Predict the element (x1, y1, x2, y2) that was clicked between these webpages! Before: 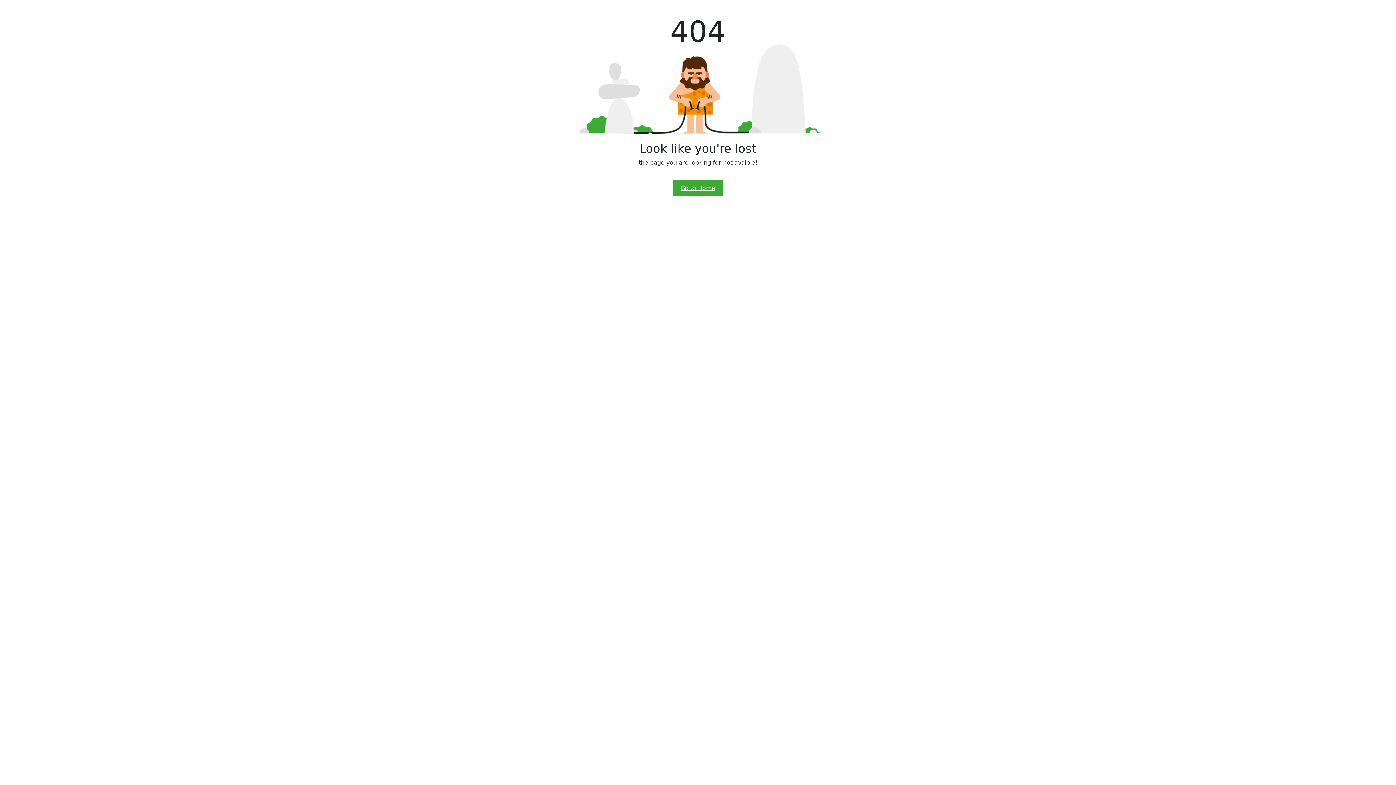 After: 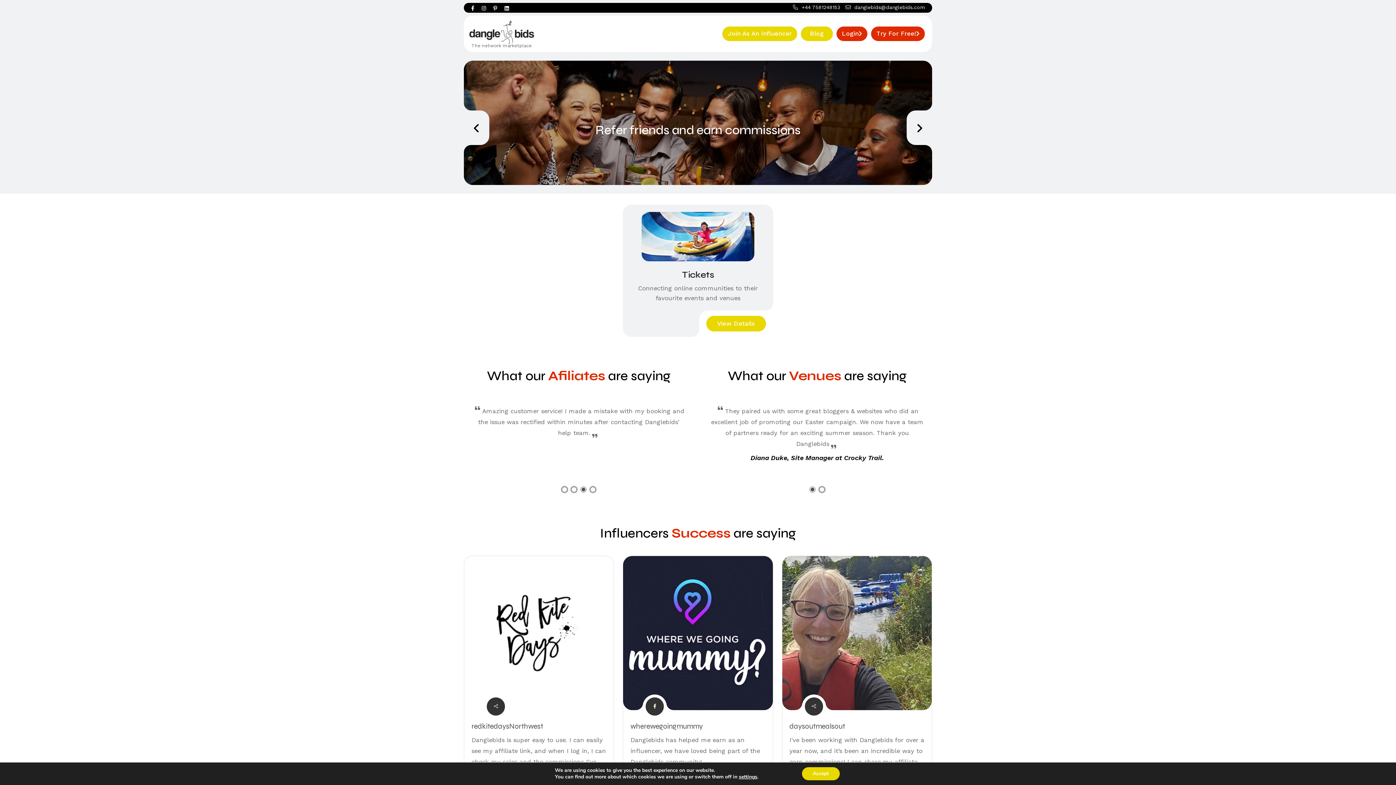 Action: bbox: (673, 180, 722, 196) label: Go to Home